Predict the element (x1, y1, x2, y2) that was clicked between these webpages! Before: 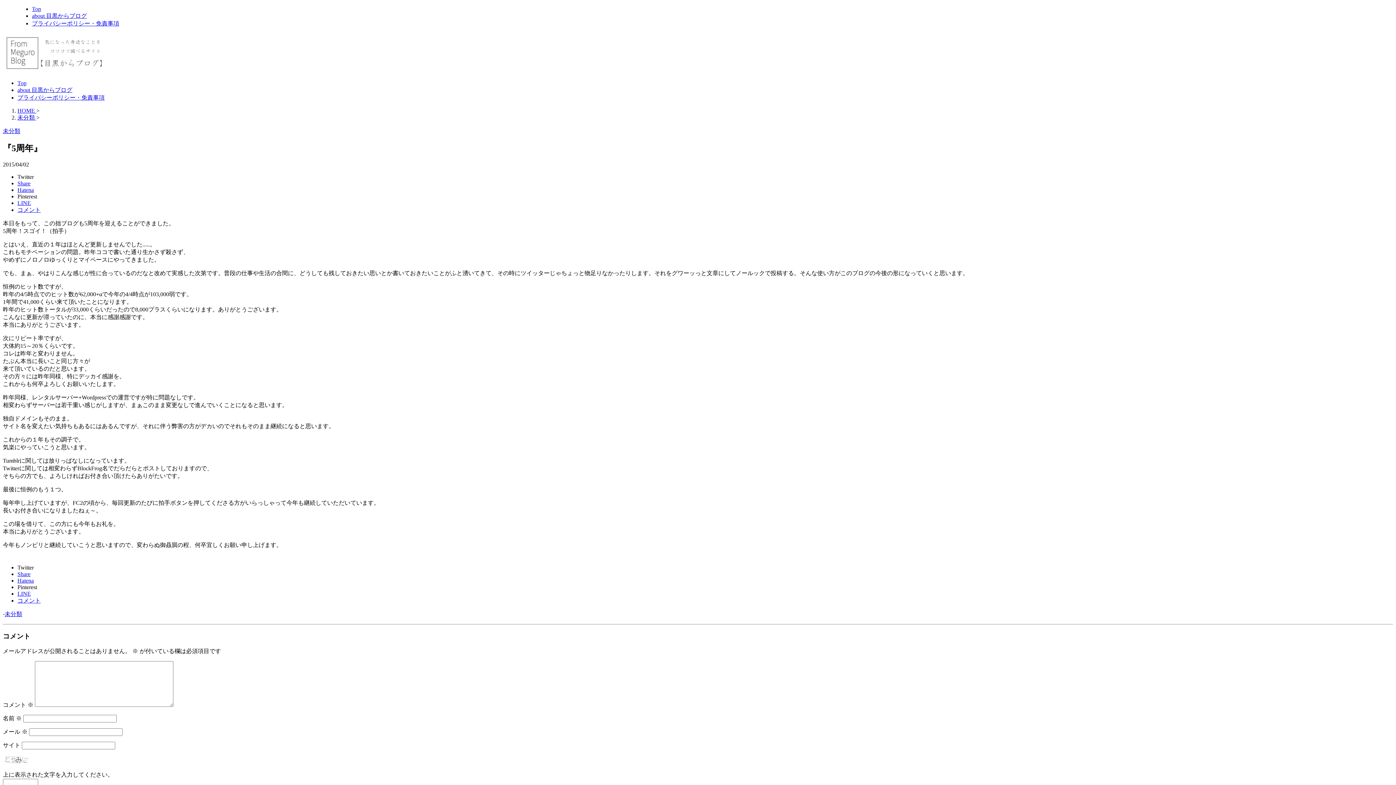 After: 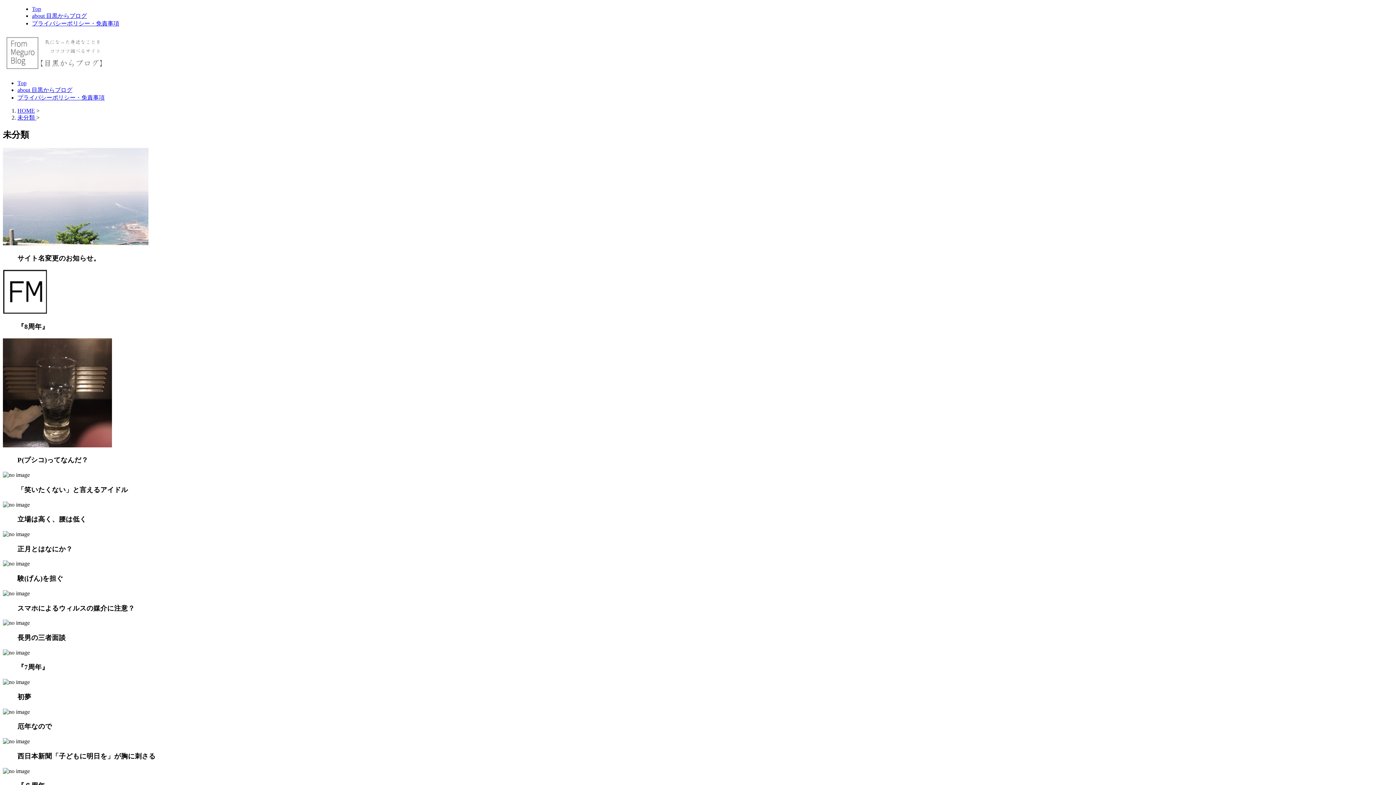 Action: label: 未分類 bbox: (4, 611, 22, 617)